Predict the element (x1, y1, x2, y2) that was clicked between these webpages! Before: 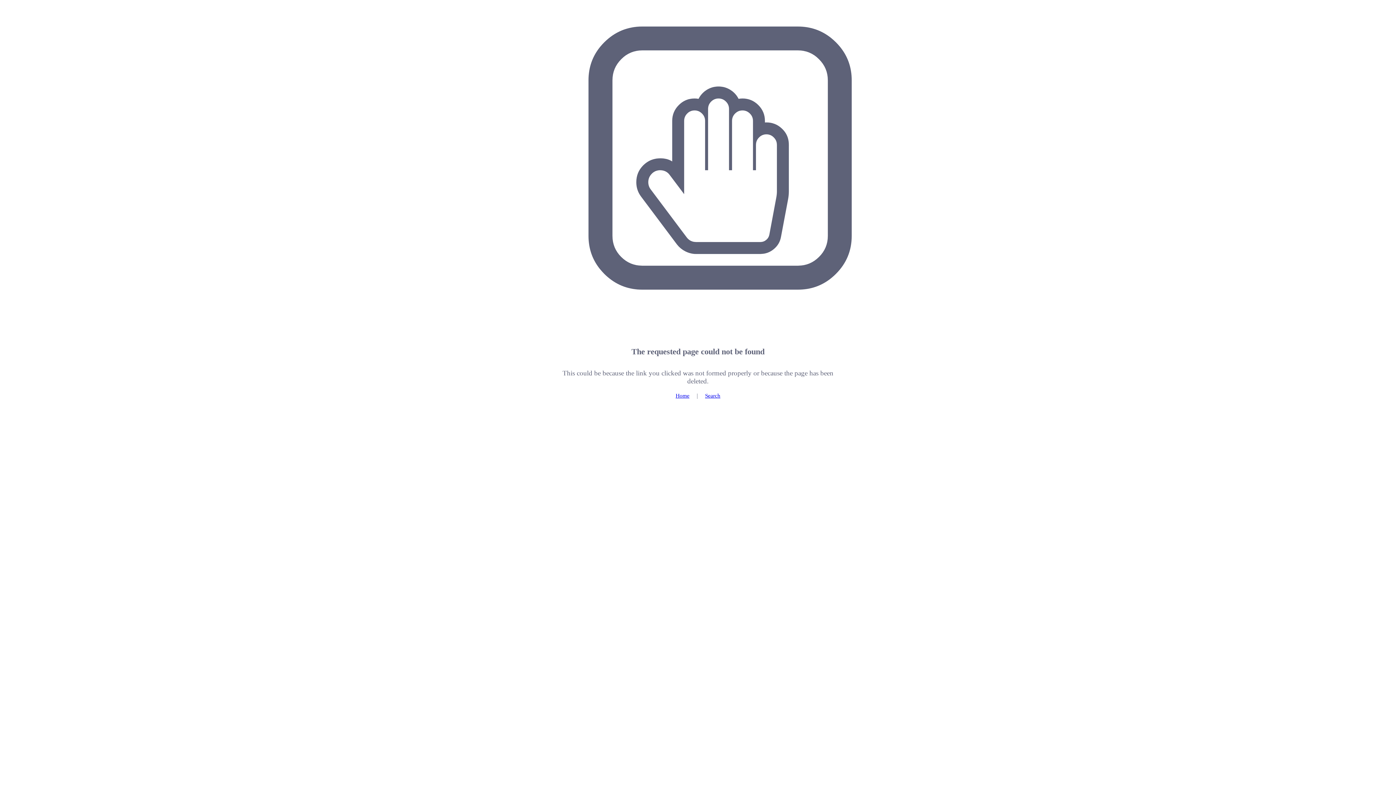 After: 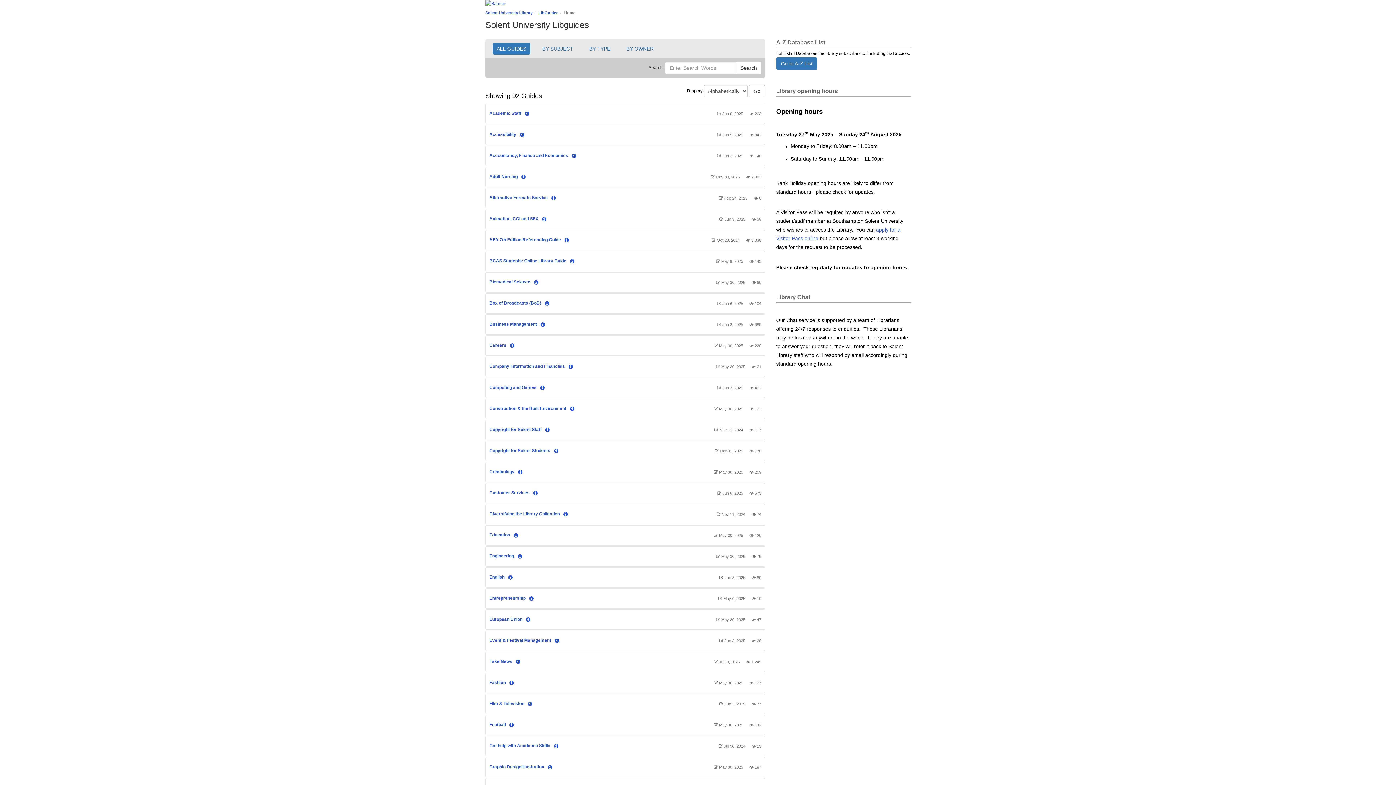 Action: label: Home bbox: (675, 392, 689, 398)